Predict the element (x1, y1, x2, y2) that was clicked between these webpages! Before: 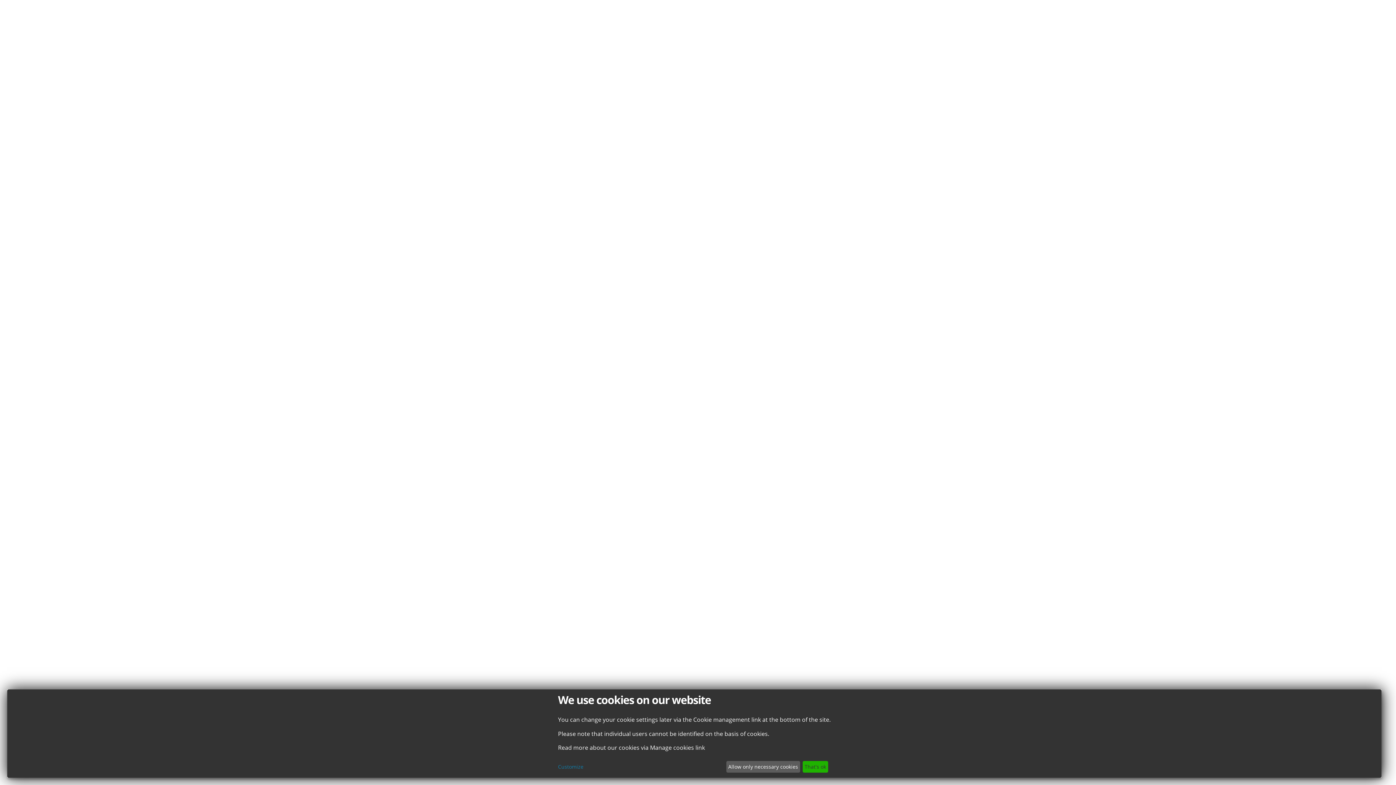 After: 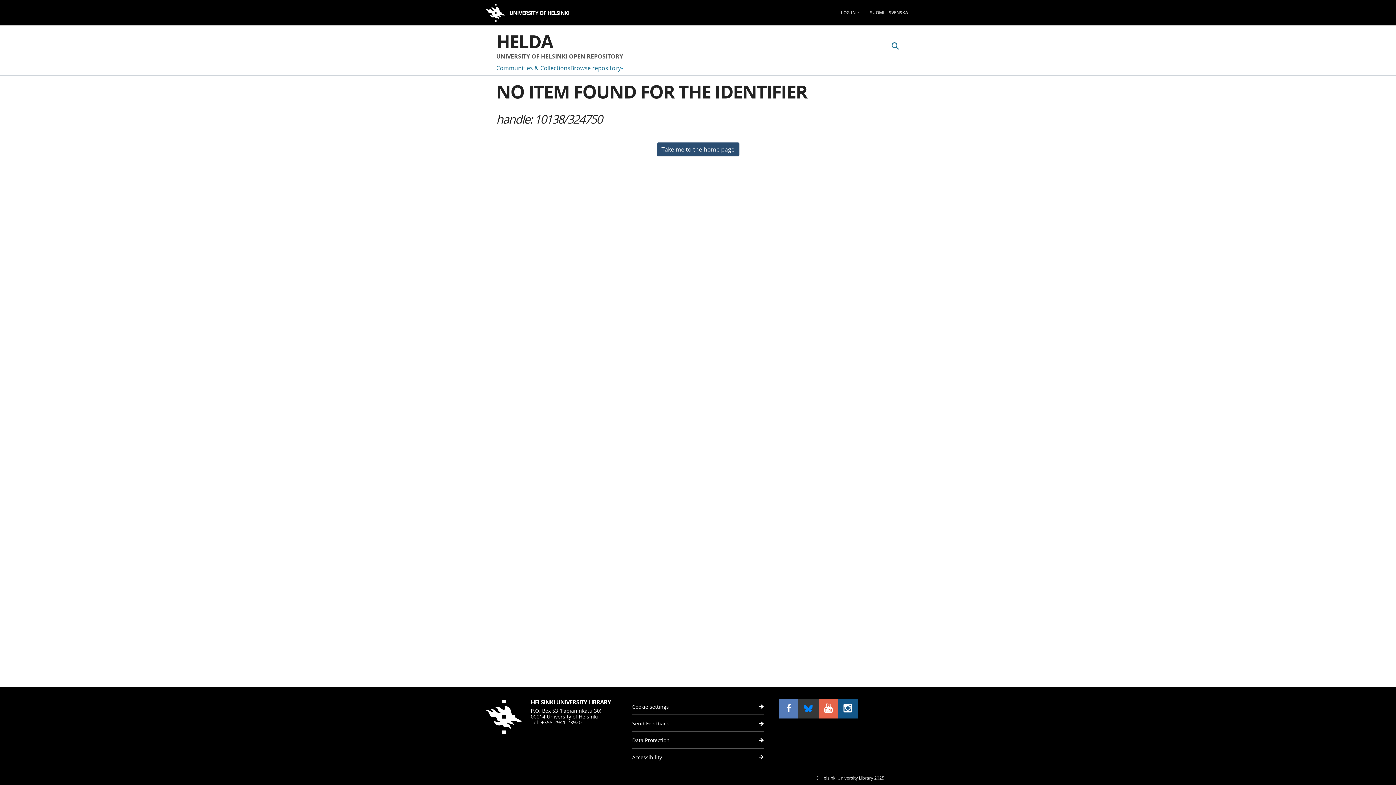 Action: label: That's ok bbox: (802, 761, 828, 773)